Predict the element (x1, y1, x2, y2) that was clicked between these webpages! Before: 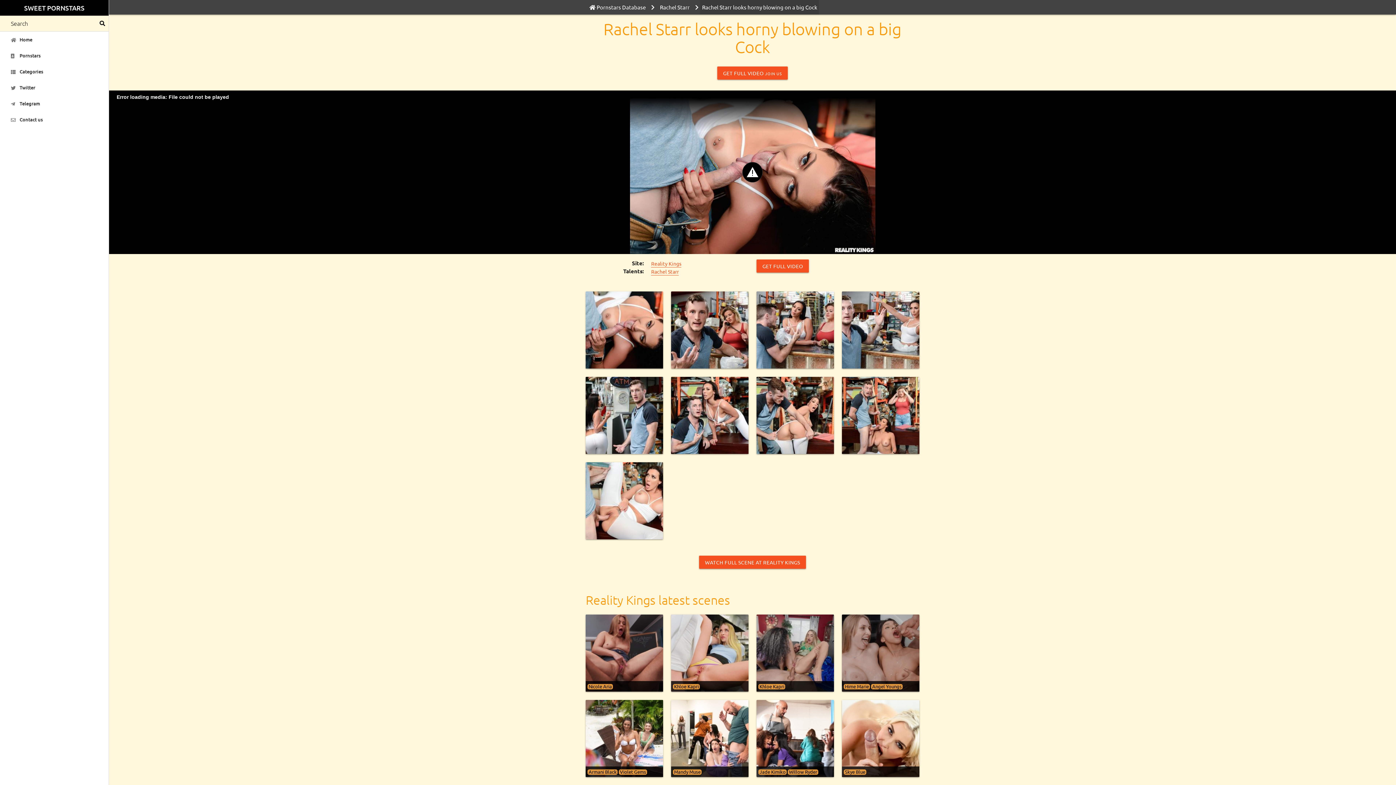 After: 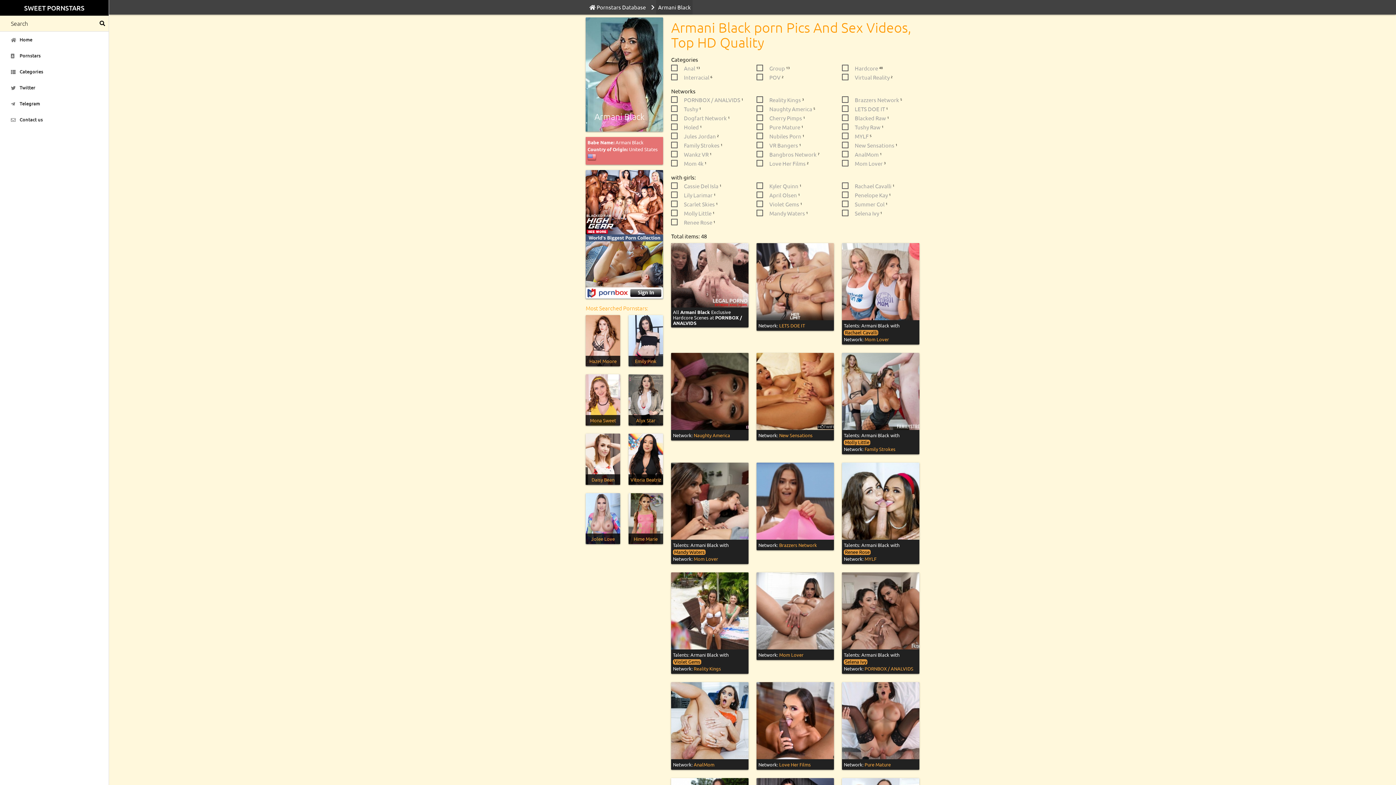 Action: label: Armani Black bbox: (587, 769, 617, 775)